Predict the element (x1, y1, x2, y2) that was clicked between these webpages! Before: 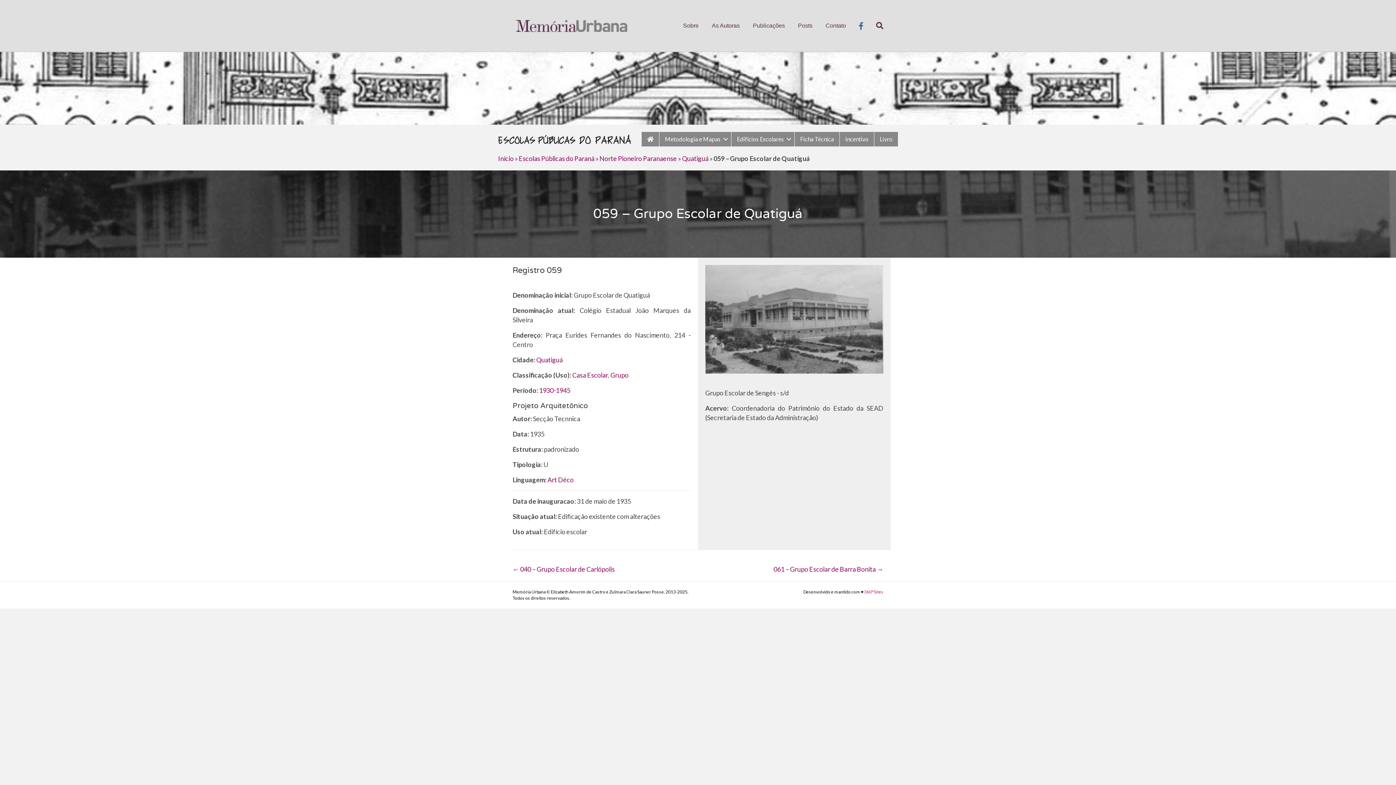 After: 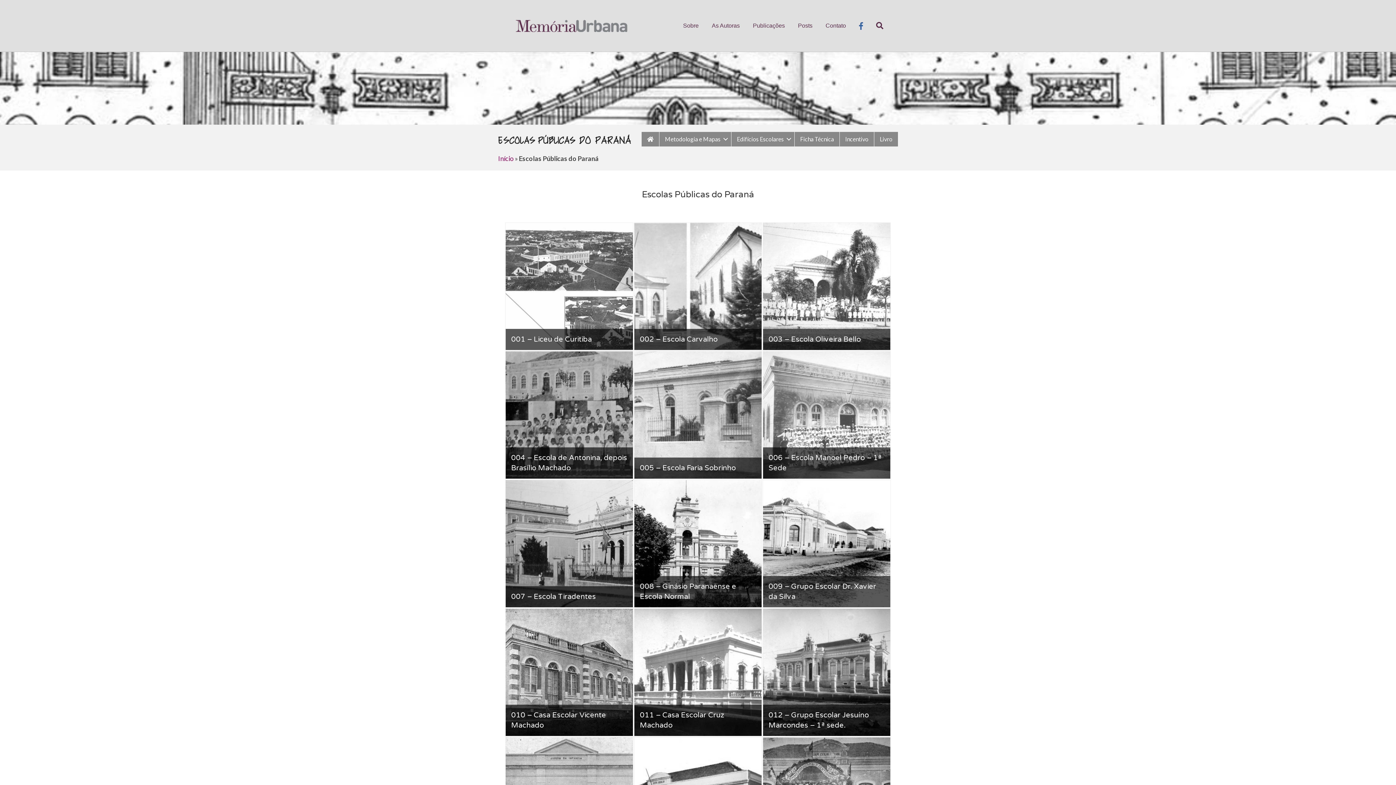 Action: label: Escolas Públicas do Paraná bbox: (518, 154, 594, 162)